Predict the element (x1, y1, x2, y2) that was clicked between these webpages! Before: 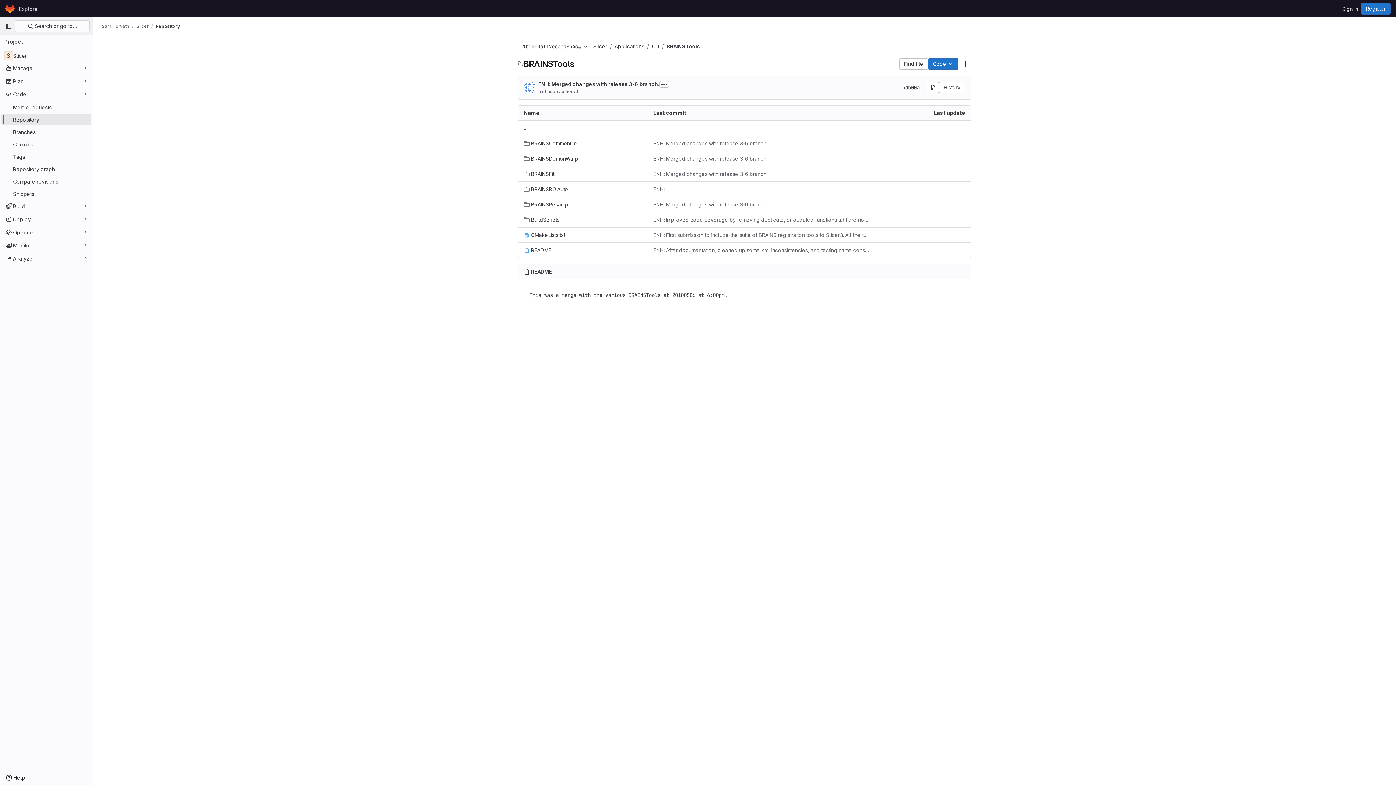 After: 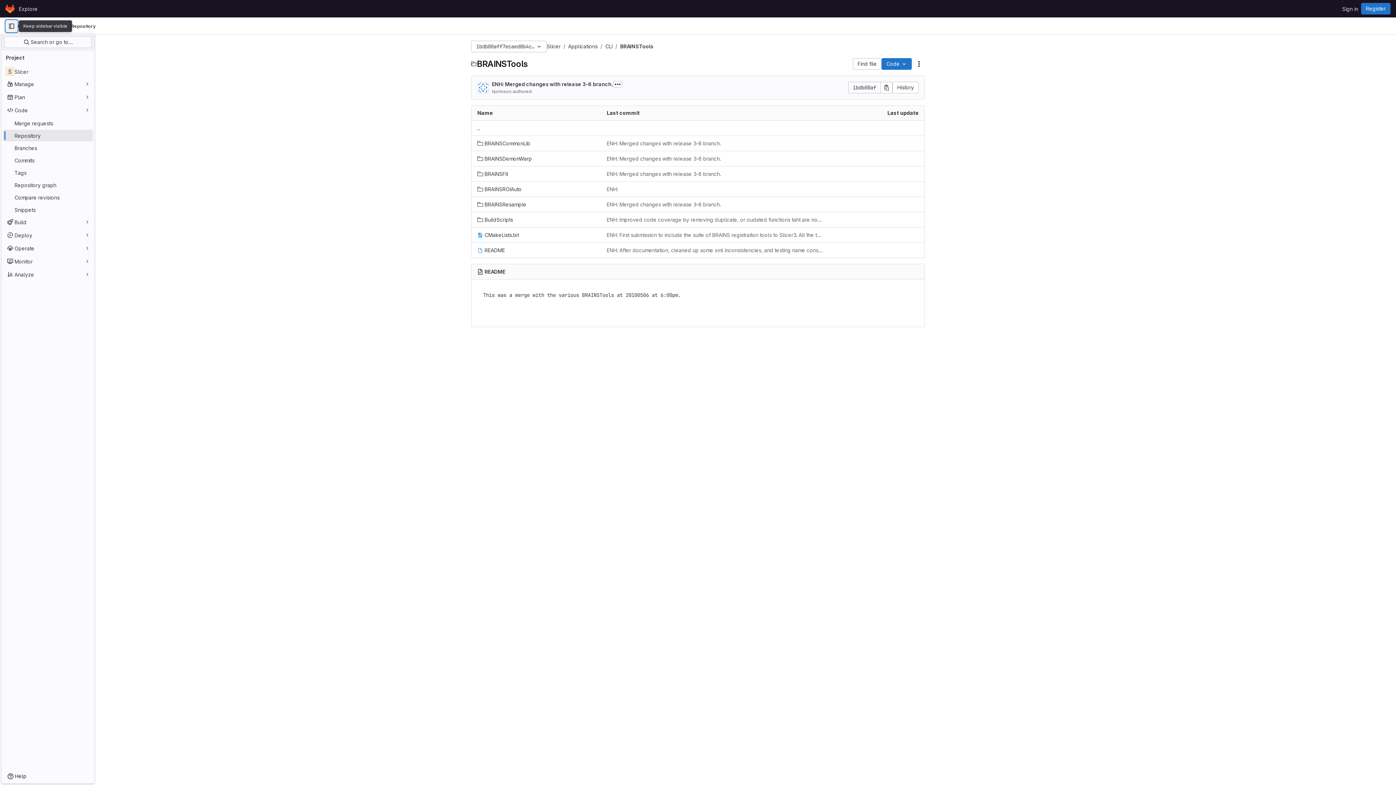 Action: label: Primary navigation sidebar bbox: (2, 20, 14, 32)